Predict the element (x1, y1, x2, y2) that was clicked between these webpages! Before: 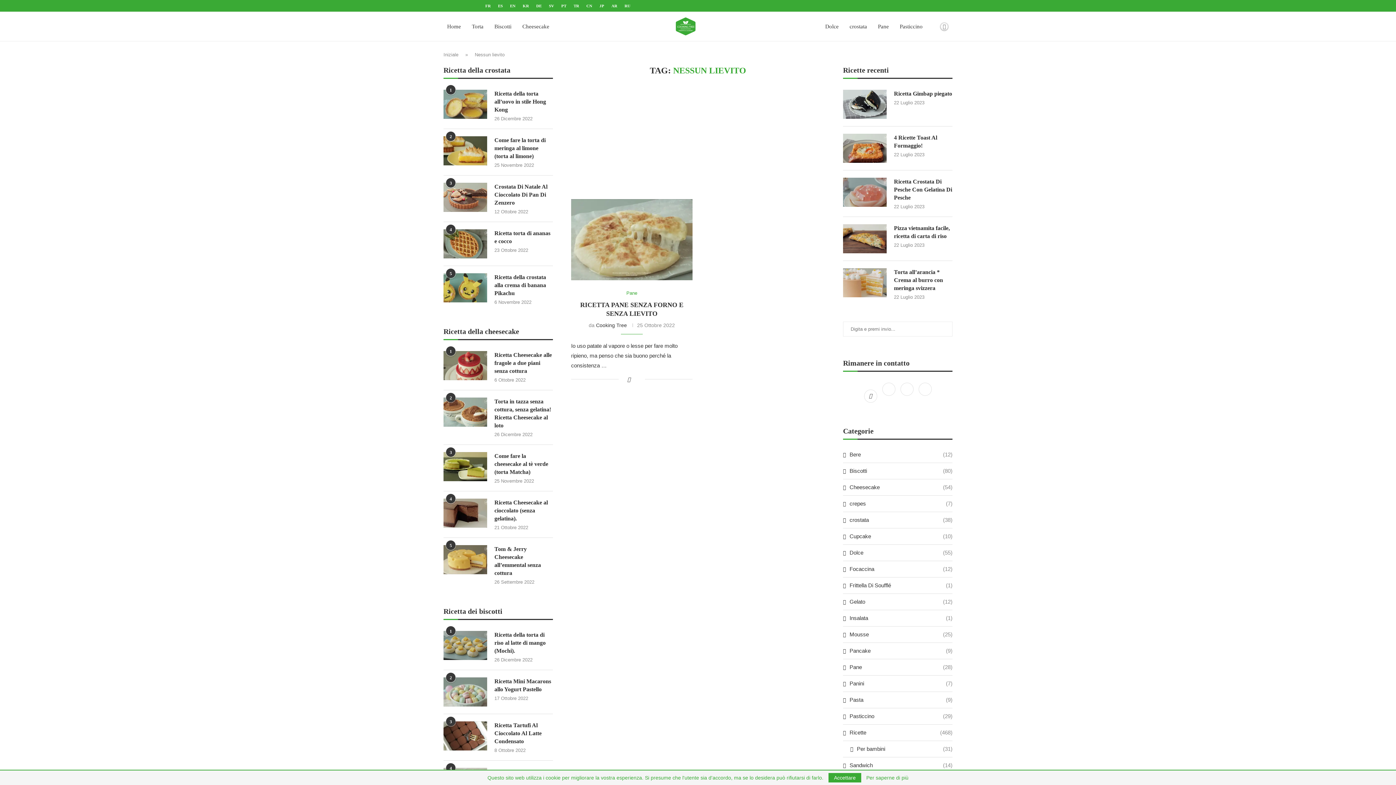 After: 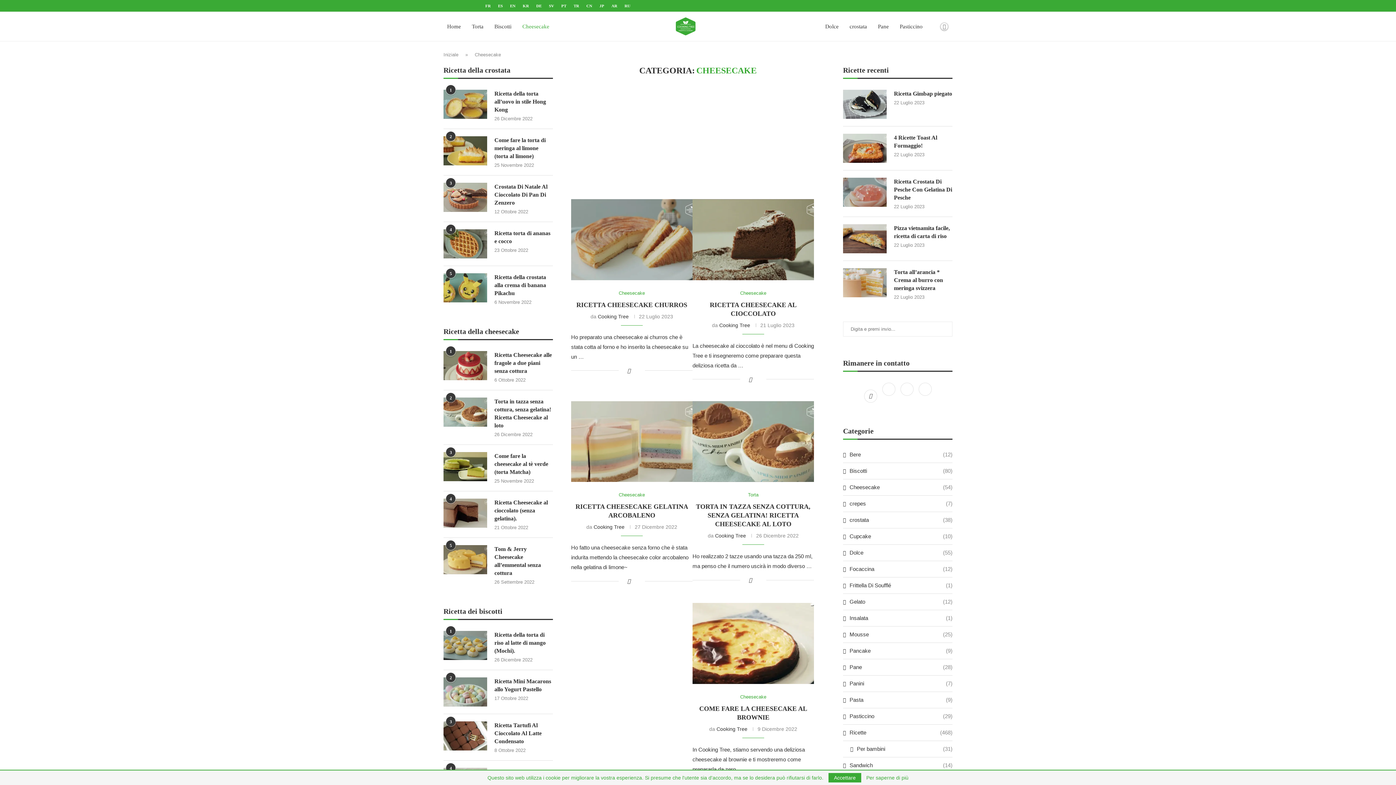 Action: bbox: (843, 483, 952, 491) label: Cheesecake
(54)